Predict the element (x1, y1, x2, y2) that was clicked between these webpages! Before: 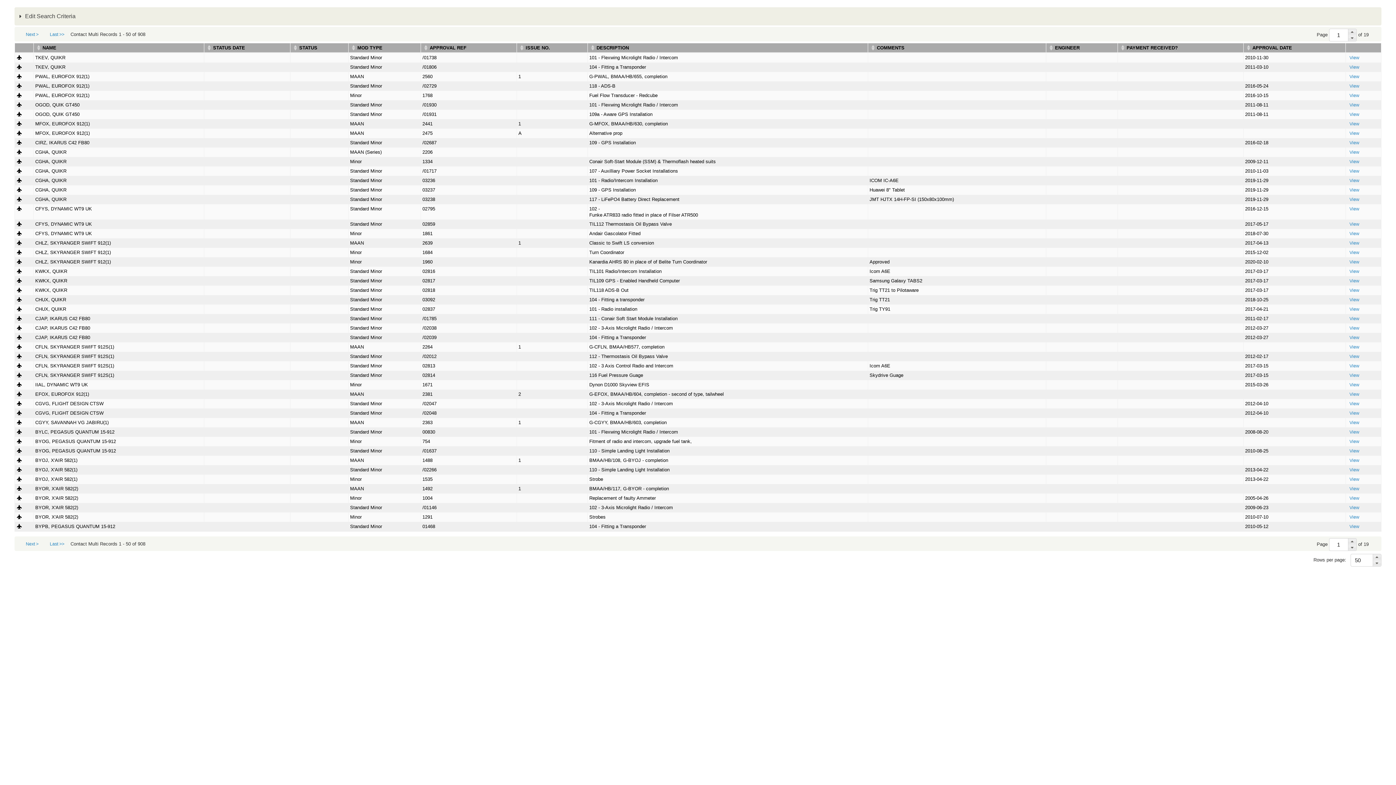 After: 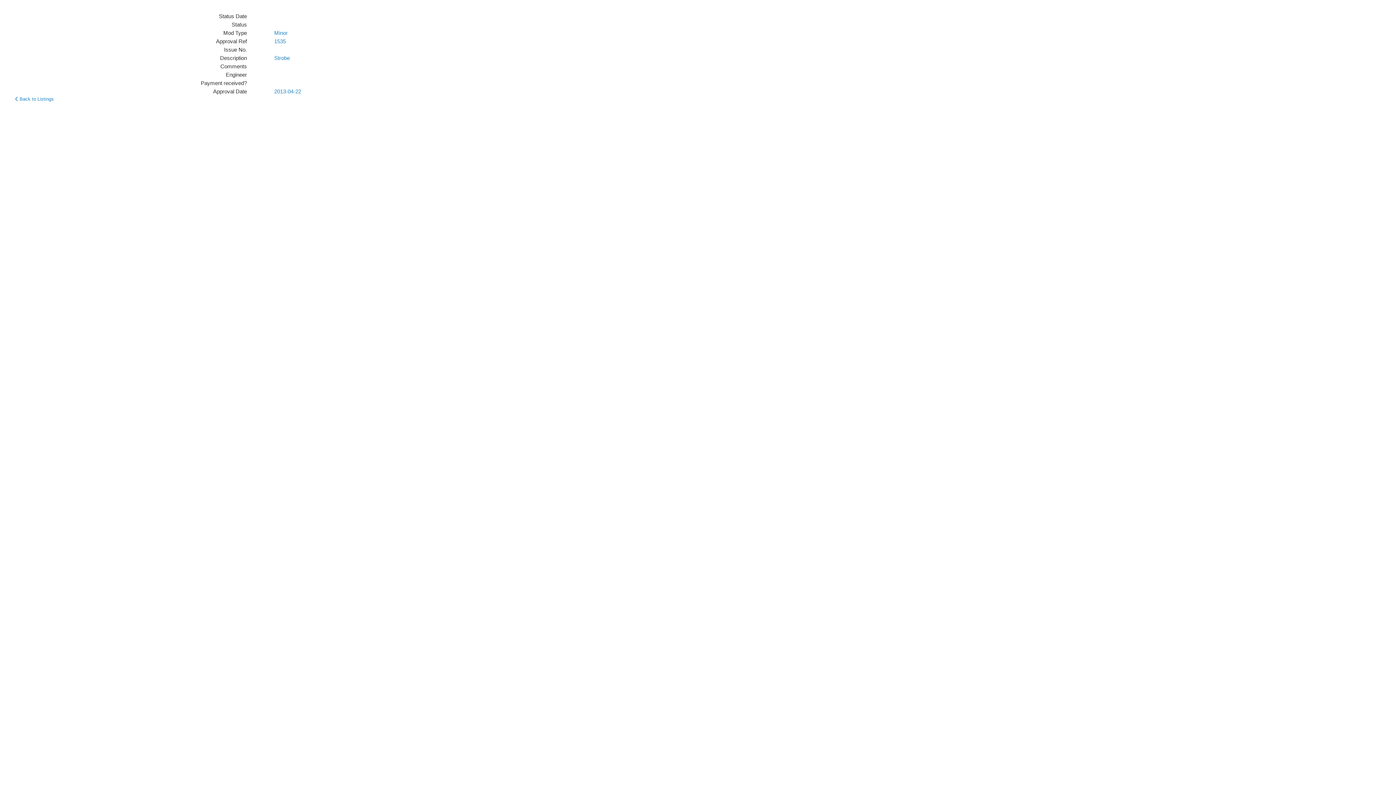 Action: label: View bbox: (1347, 475, 1361, 483)